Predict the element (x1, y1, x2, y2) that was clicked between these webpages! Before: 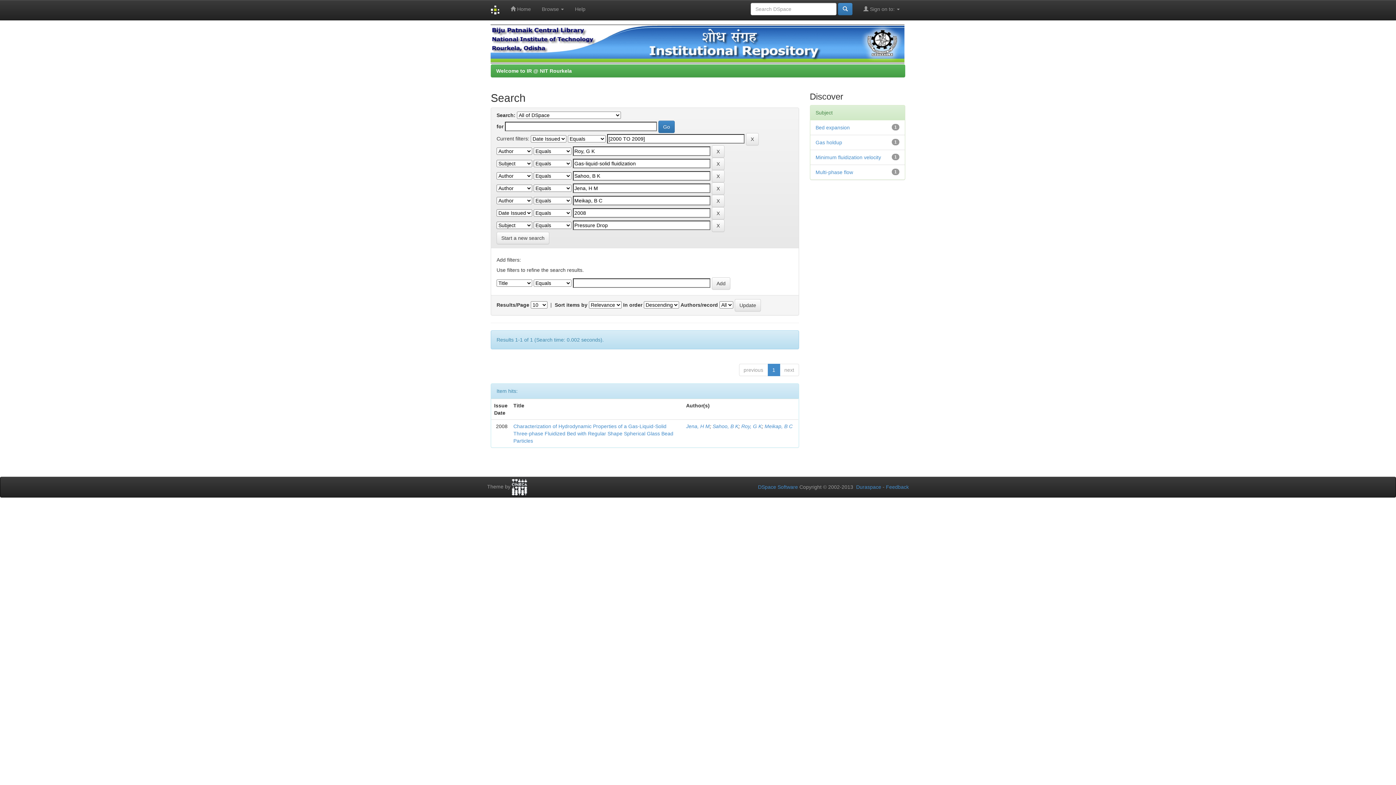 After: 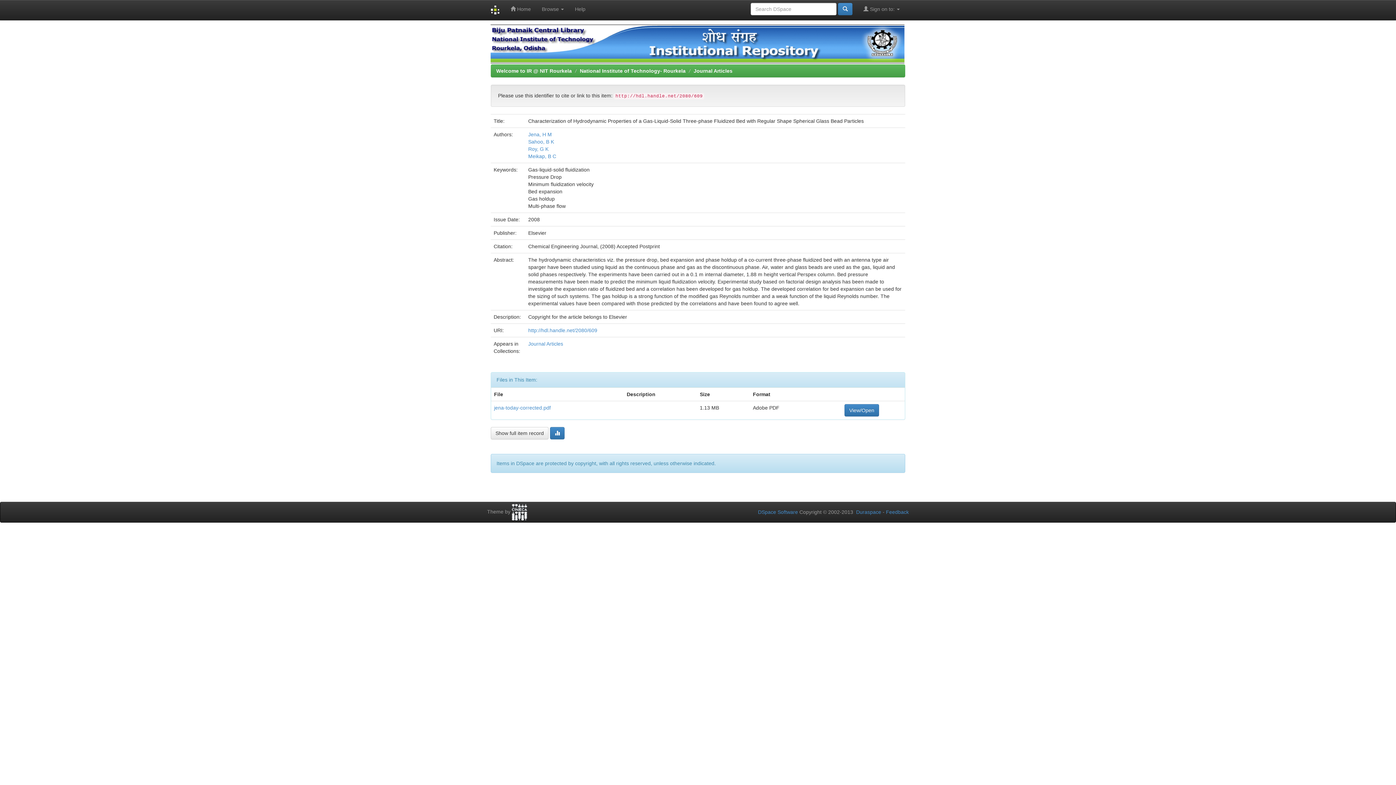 Action: label: Characterization of Hydrodynamic Properties of a Gas-Liquid-Solid Three-phase Fluidized Bed with Regular Shape Spherical Glass Bead Particles bbox: (513, 423, 673, 444)